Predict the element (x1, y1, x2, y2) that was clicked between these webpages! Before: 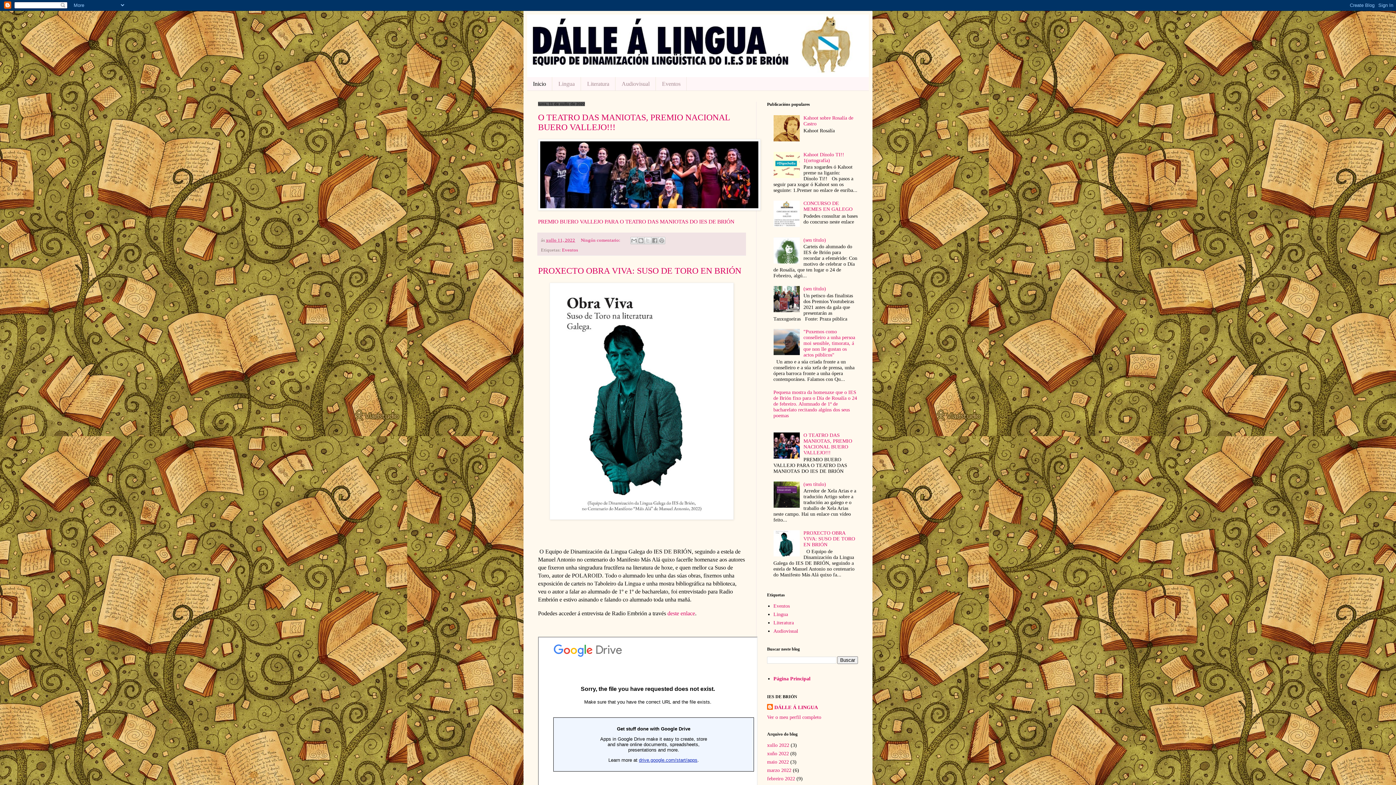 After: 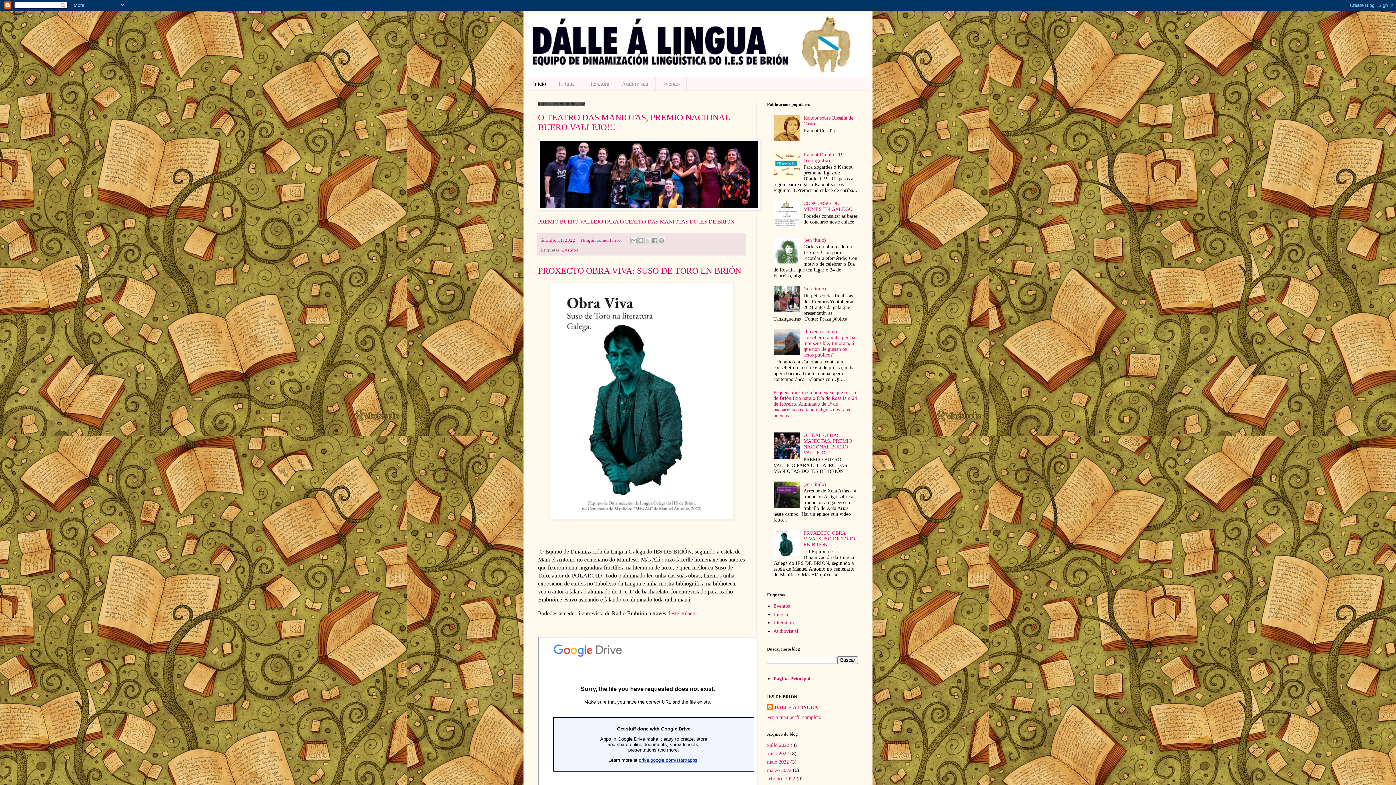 Action: bbox: (773, 351, 801, 356)